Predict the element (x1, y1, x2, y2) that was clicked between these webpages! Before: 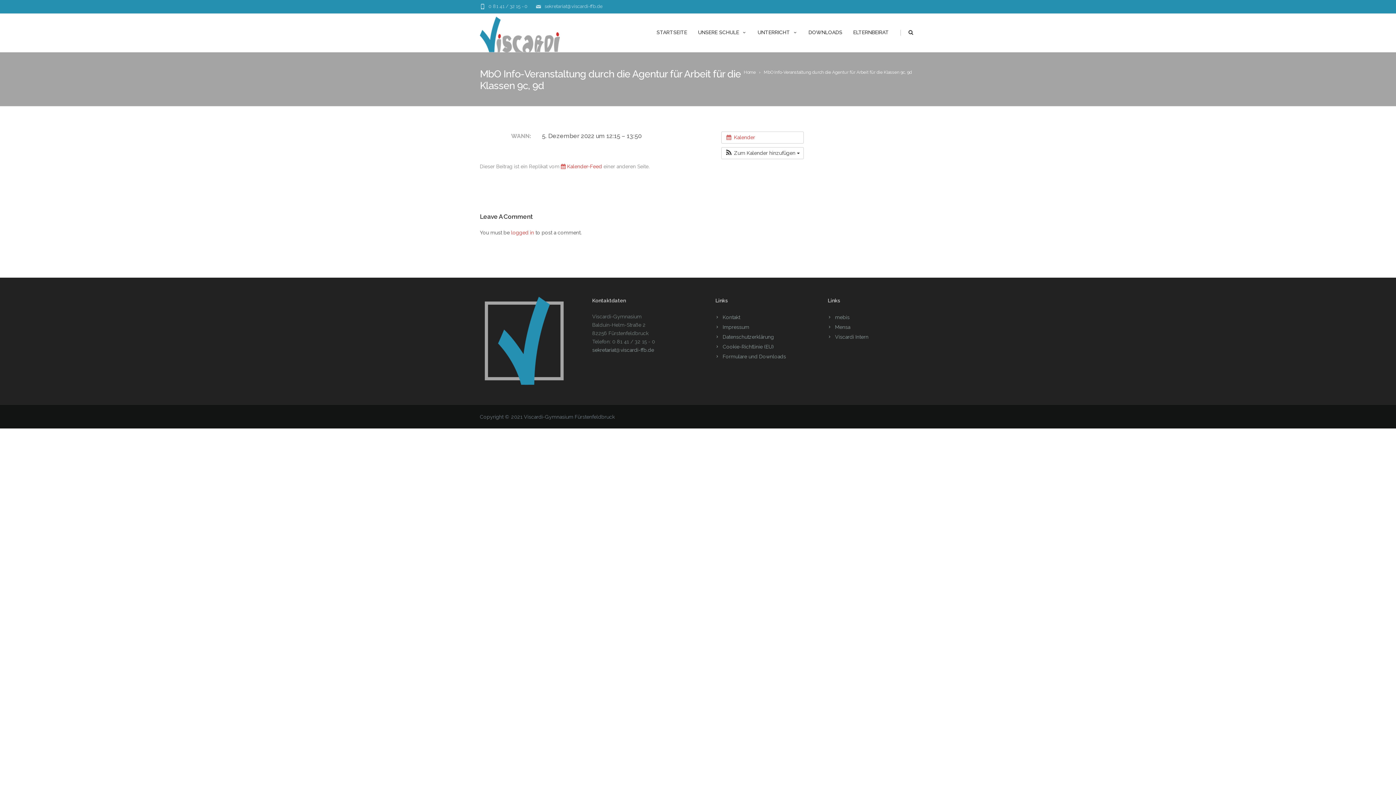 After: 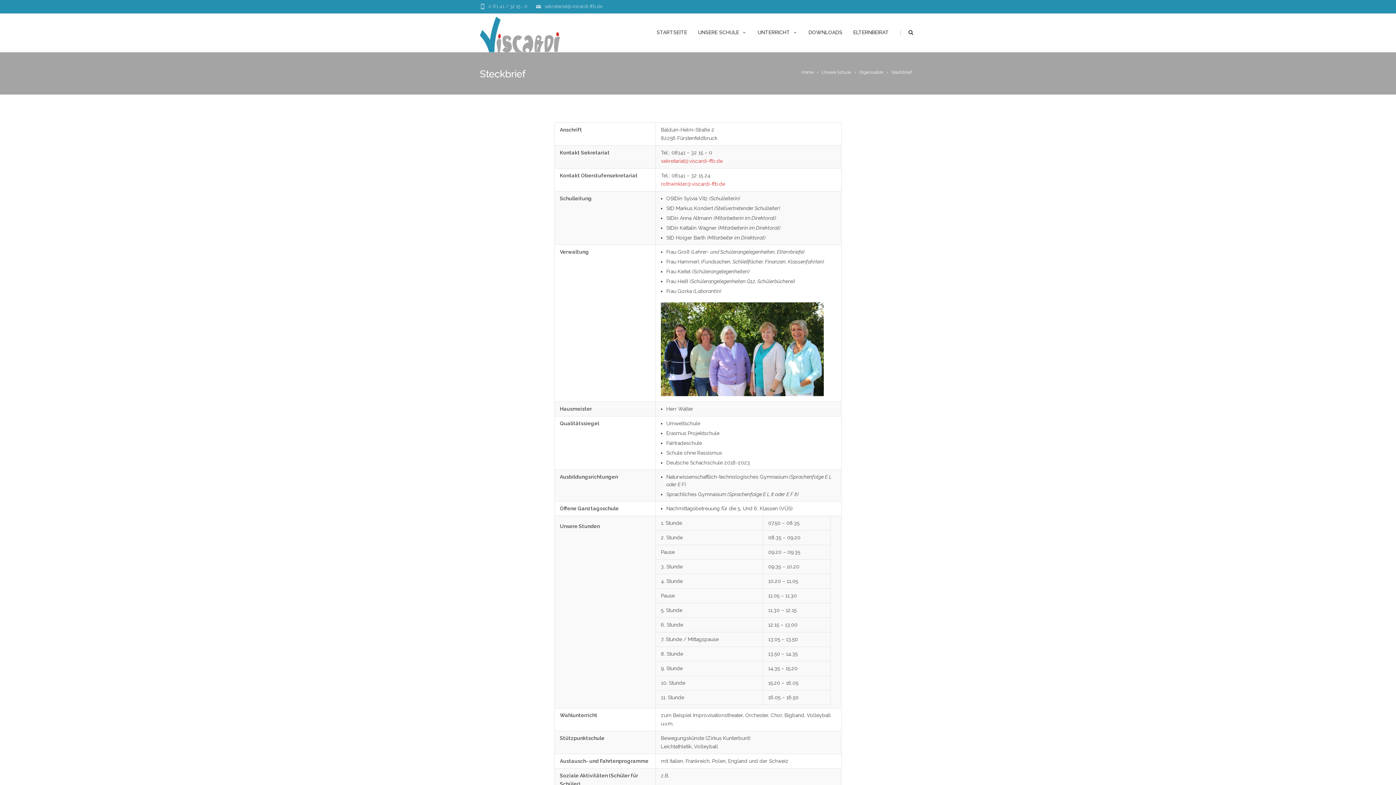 Action: bbox: (715, 314, 740, 320) label: Kontakt